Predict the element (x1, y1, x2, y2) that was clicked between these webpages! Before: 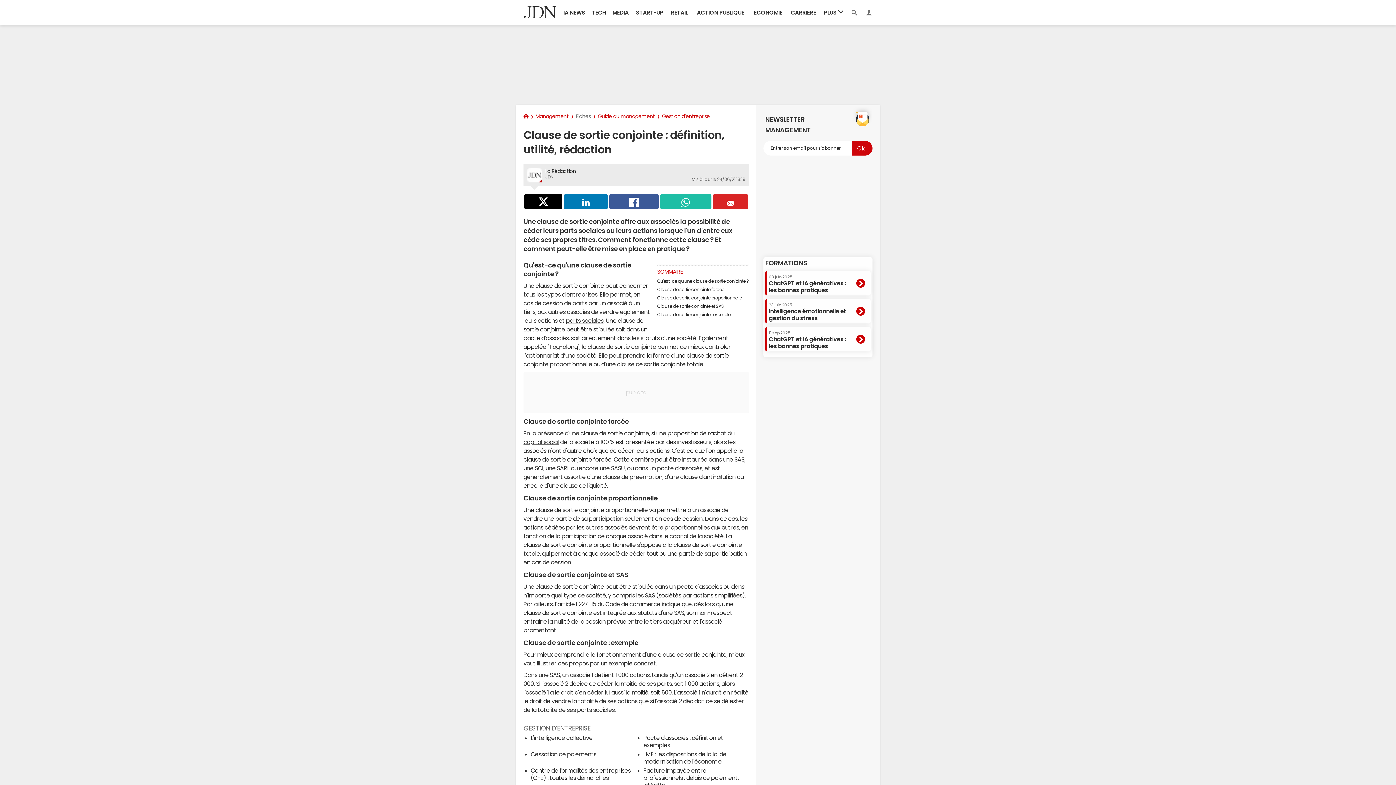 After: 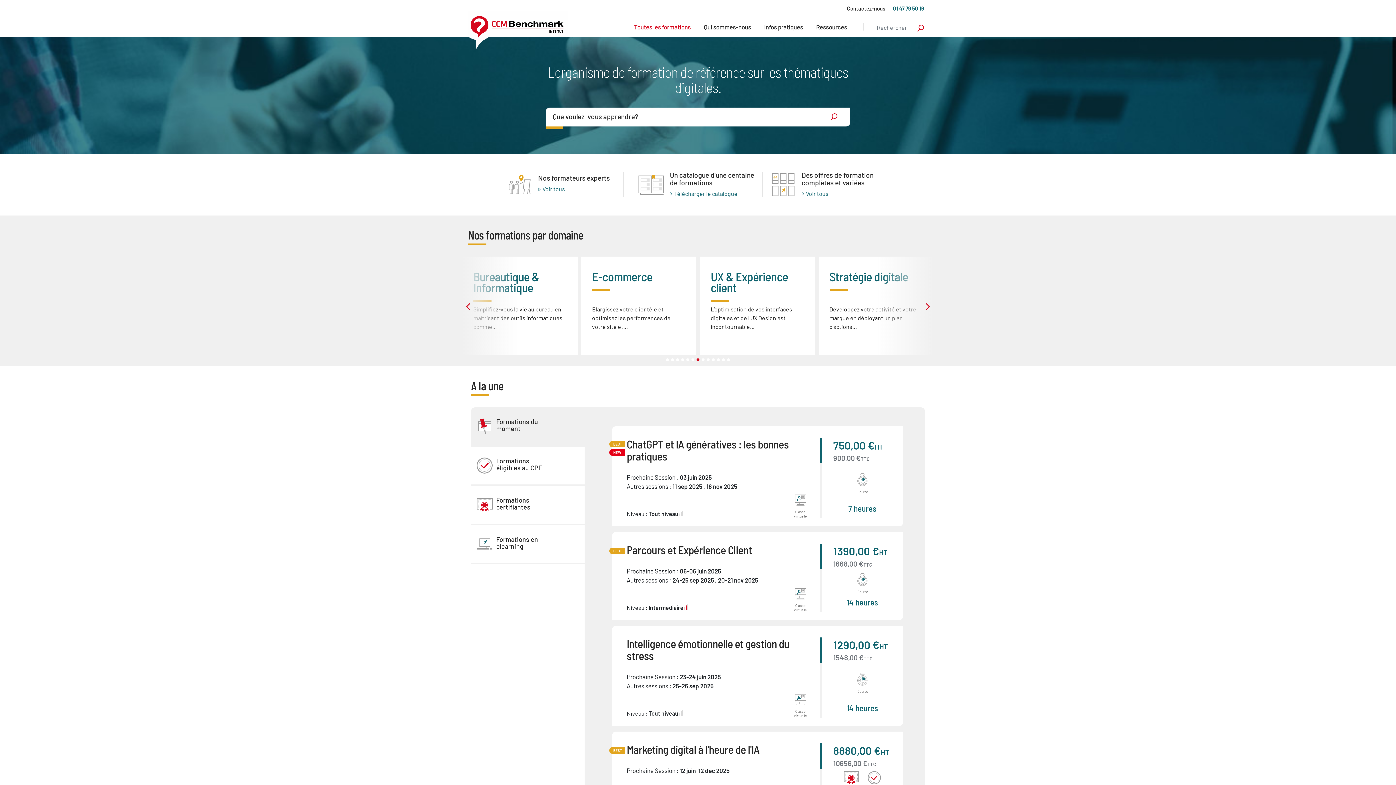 Action: label: FORMATIONS bbox: (765, 260, 807, 266)